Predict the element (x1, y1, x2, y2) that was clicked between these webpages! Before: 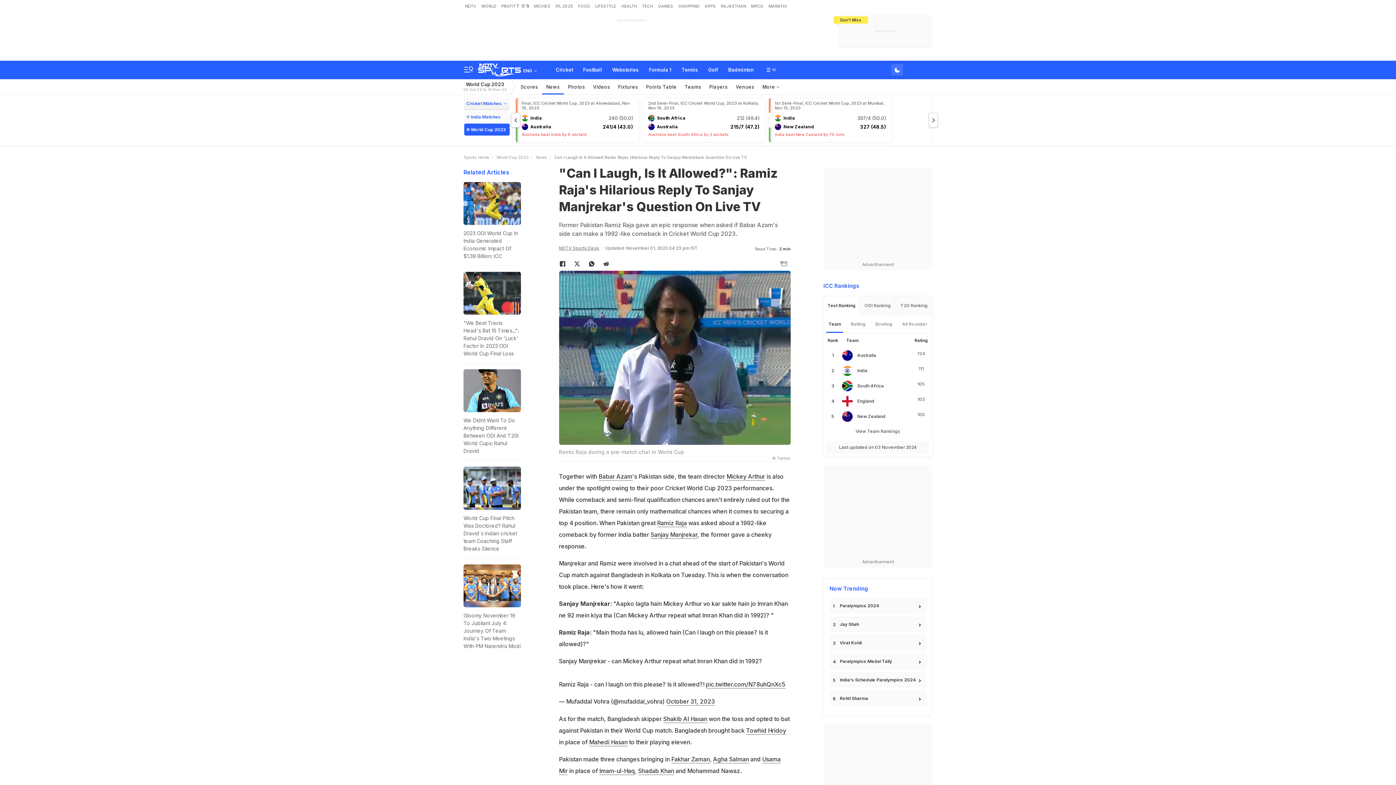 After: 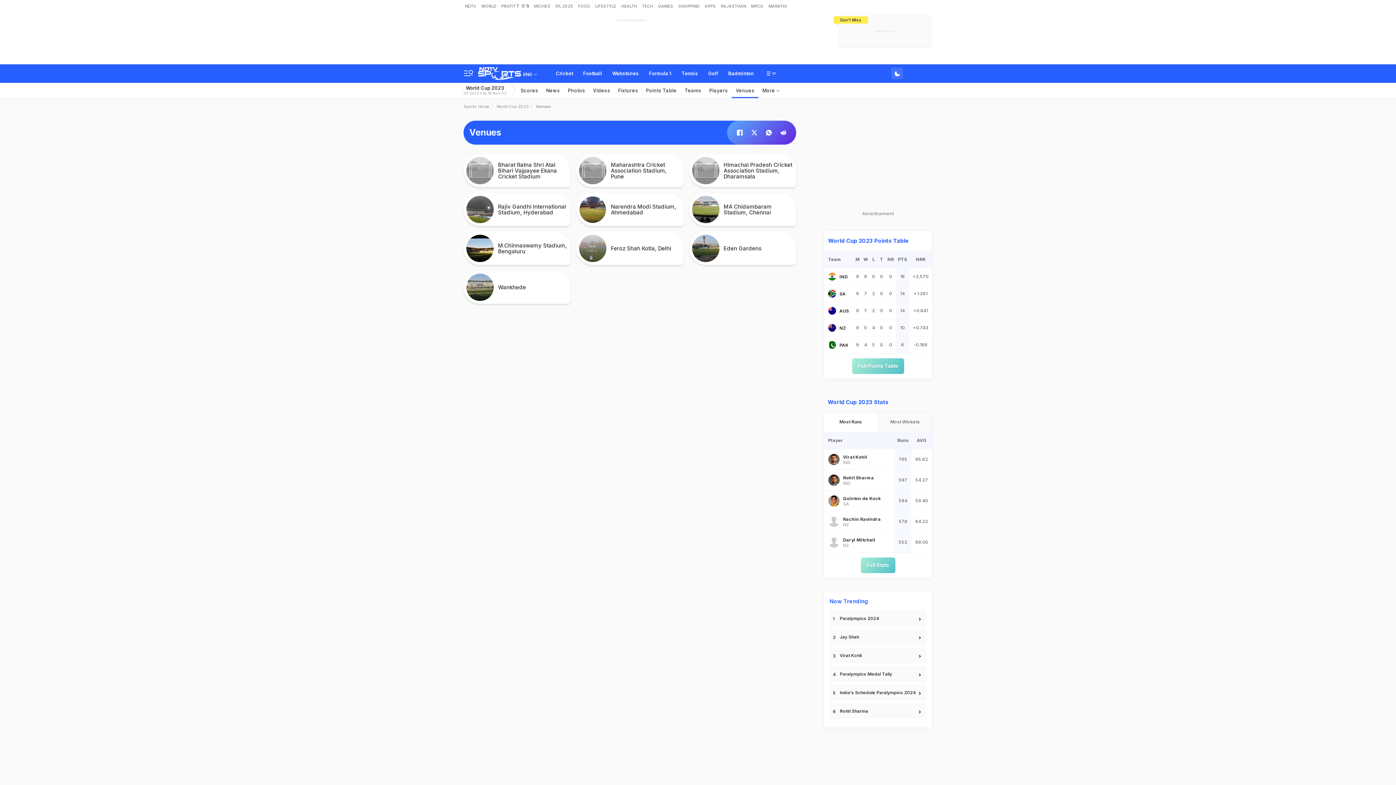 Action: bbox: (731, 79, 758, 94) label: Venues